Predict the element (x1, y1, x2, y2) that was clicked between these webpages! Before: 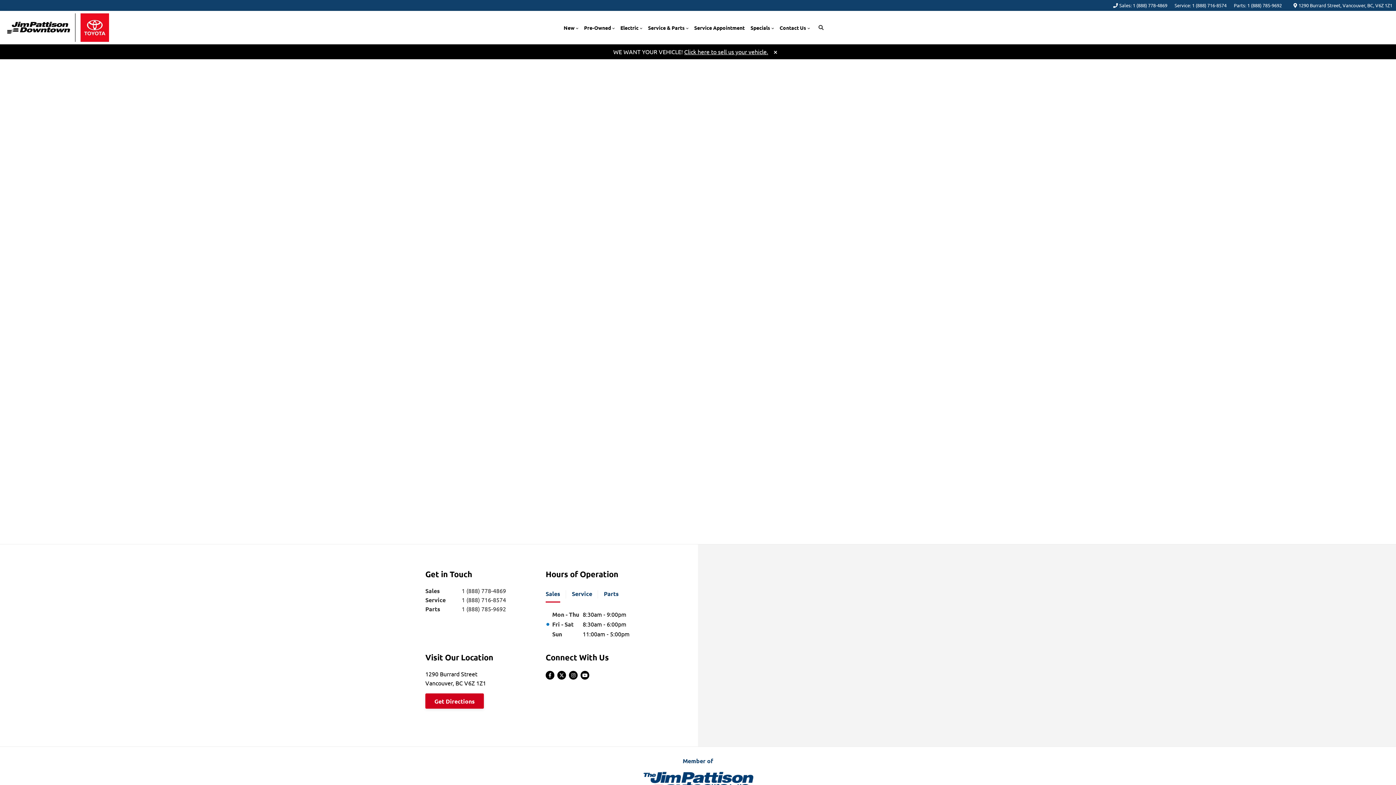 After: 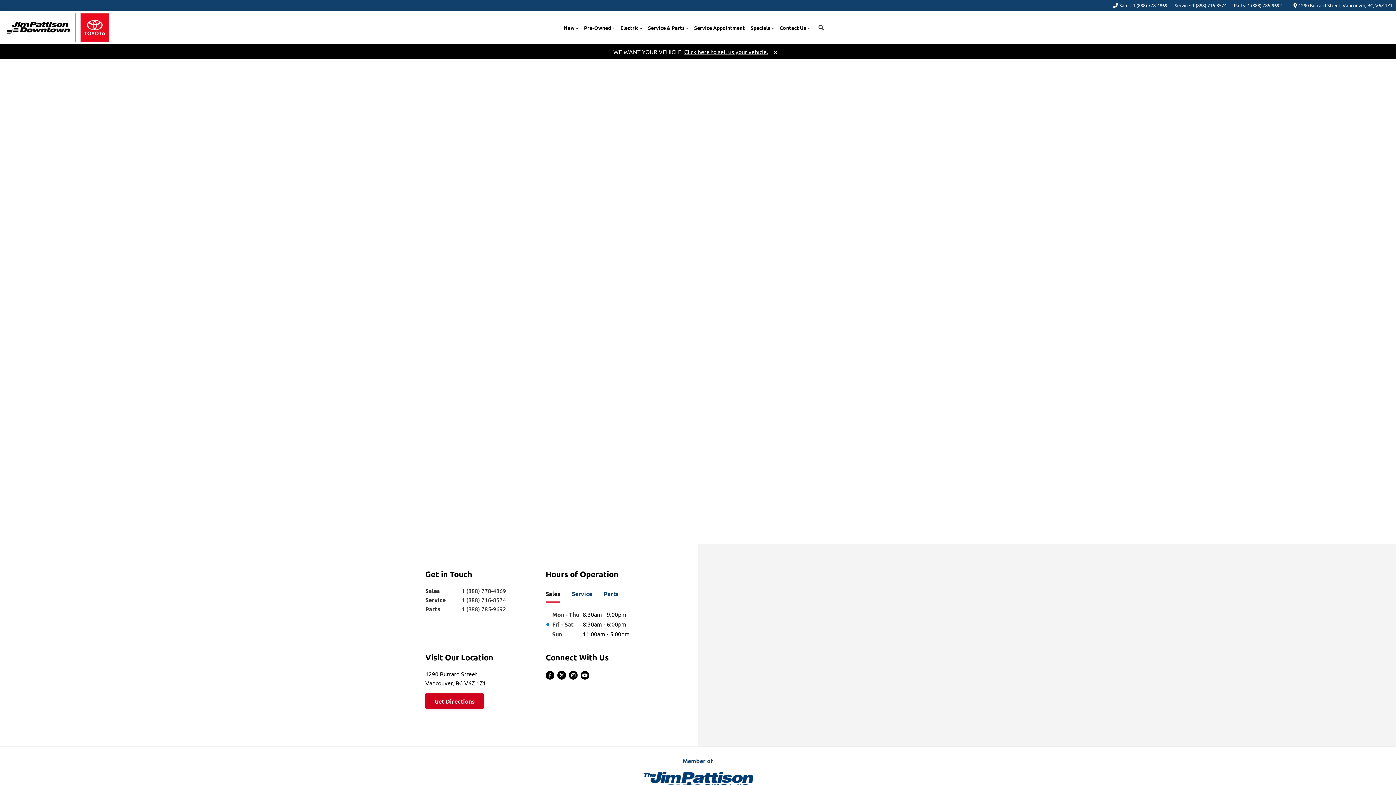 Action: label: Sales bbox: (545, 586, 560, 602)